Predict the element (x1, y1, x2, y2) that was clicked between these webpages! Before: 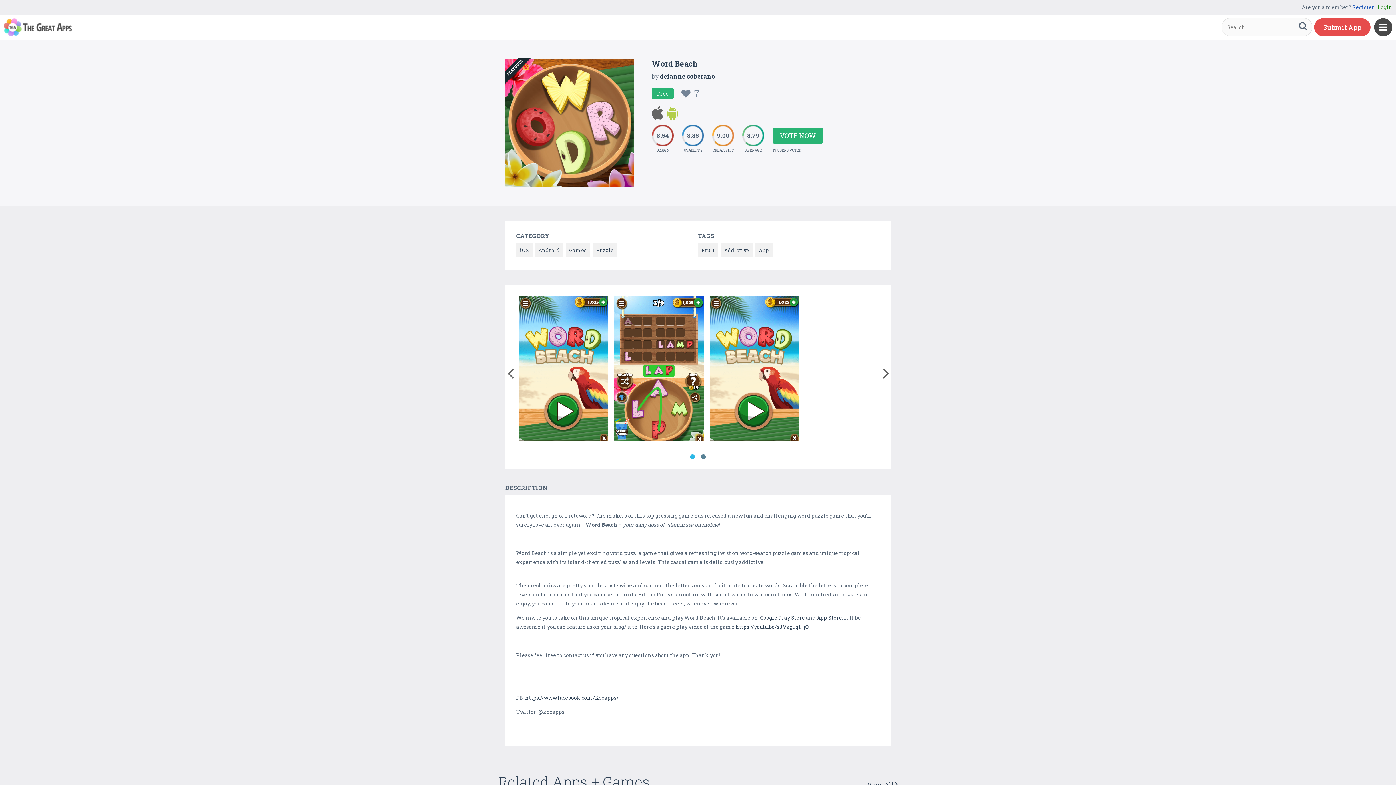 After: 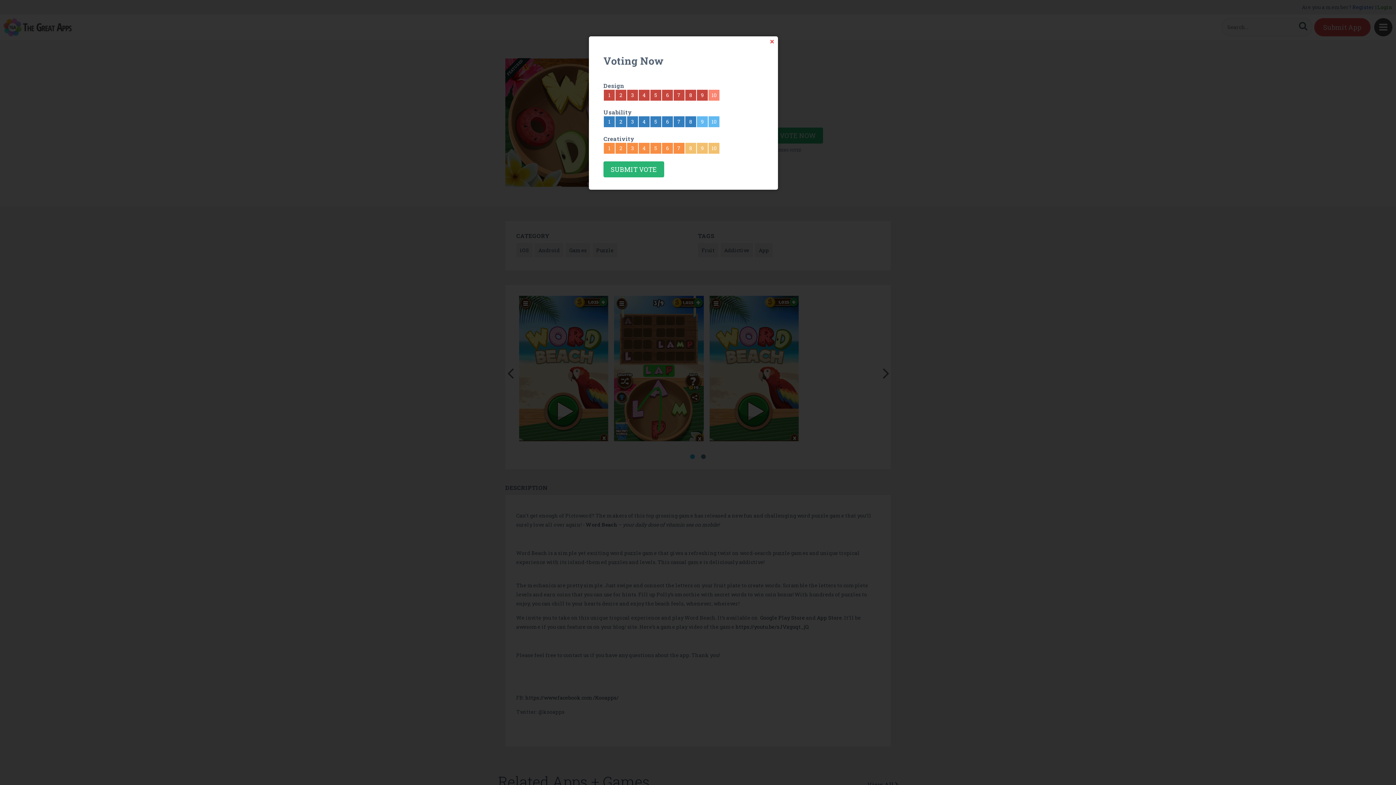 Action: bbox: (772, 127, 823, 143) label: VOTE NOW